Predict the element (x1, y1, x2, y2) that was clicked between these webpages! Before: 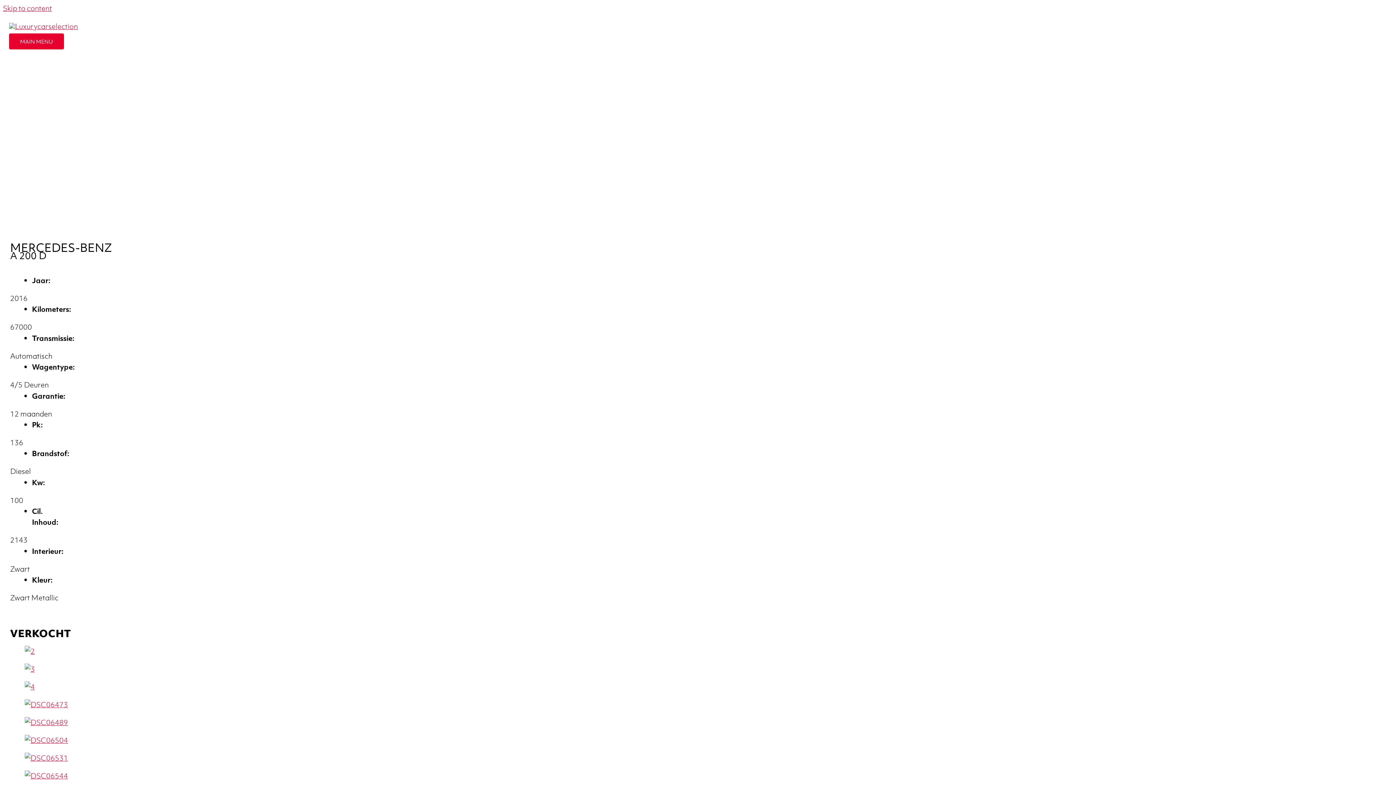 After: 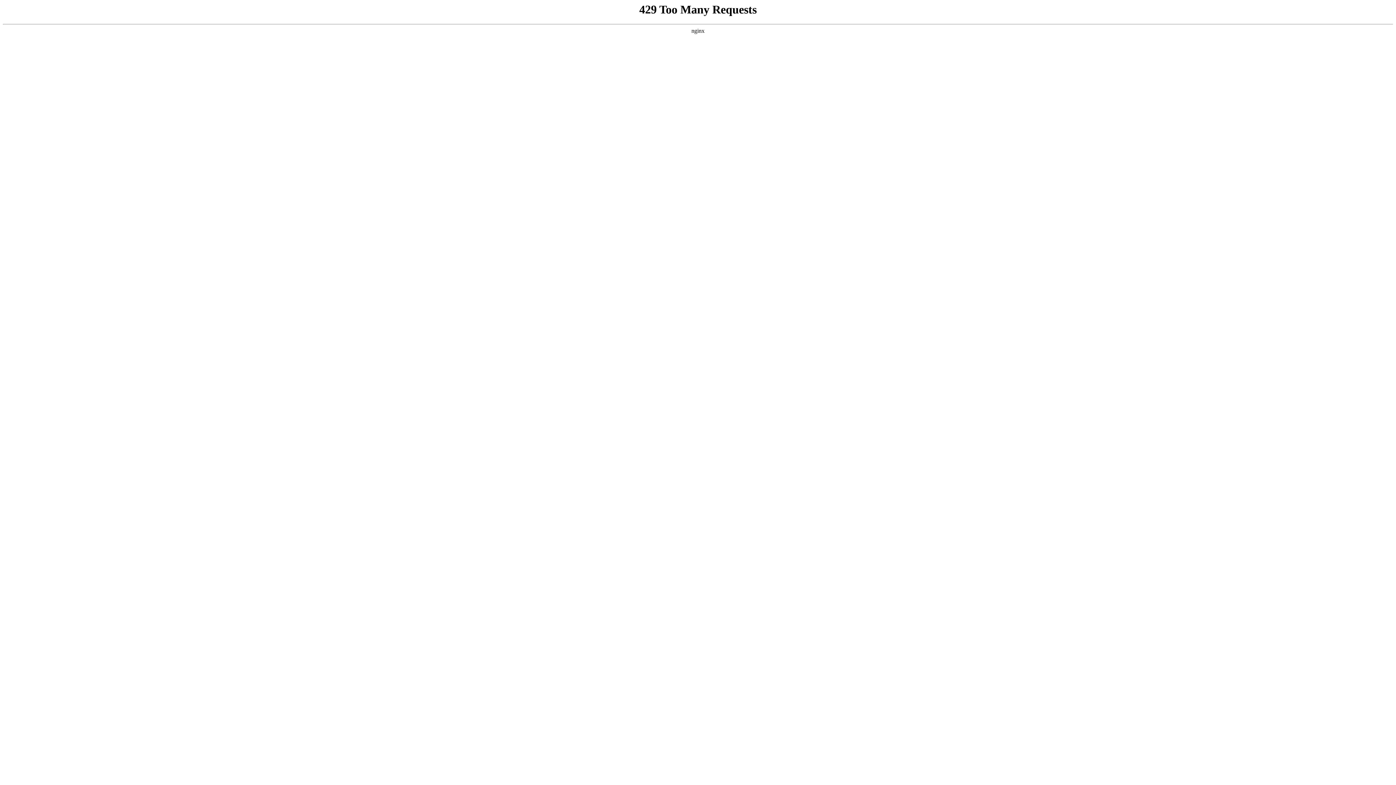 Action: bbox: (10, 770, 359, 781)